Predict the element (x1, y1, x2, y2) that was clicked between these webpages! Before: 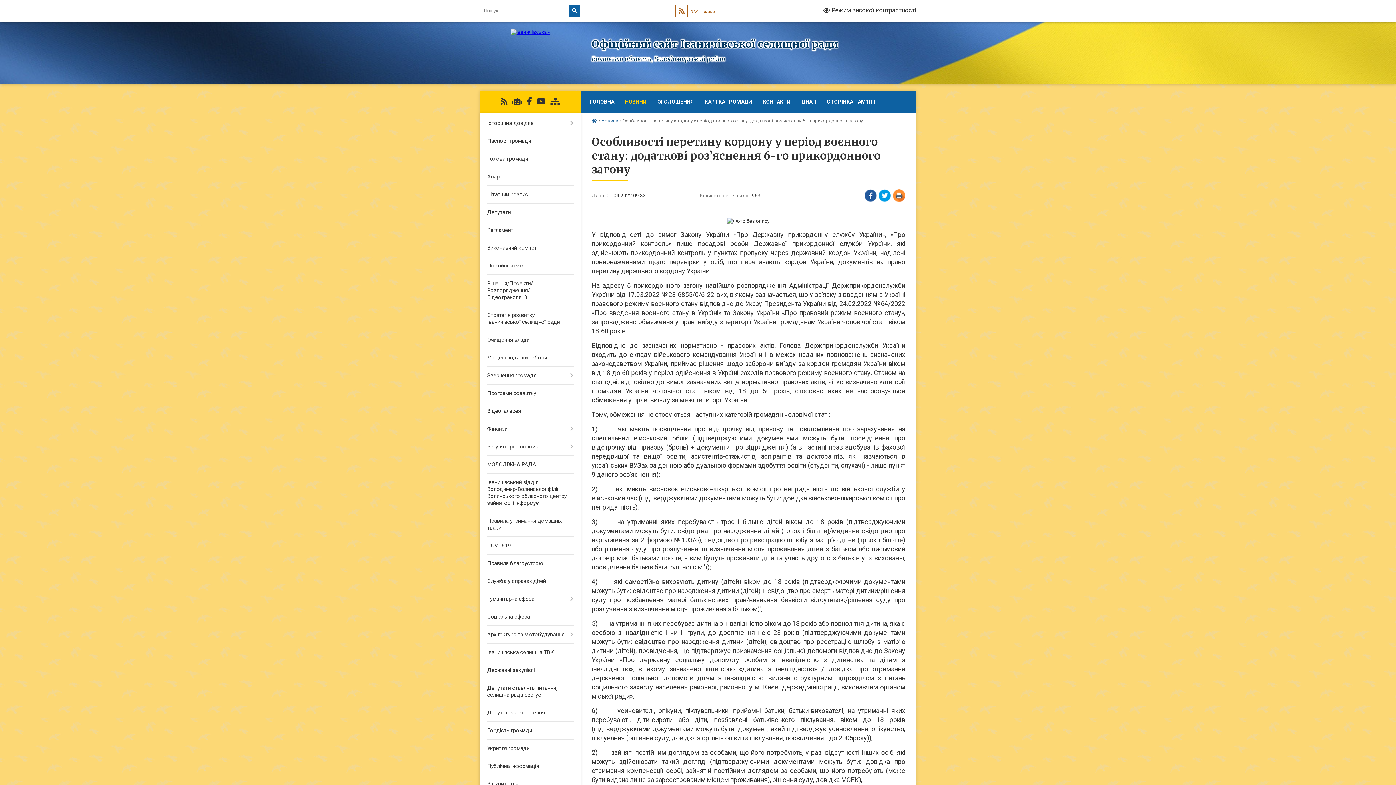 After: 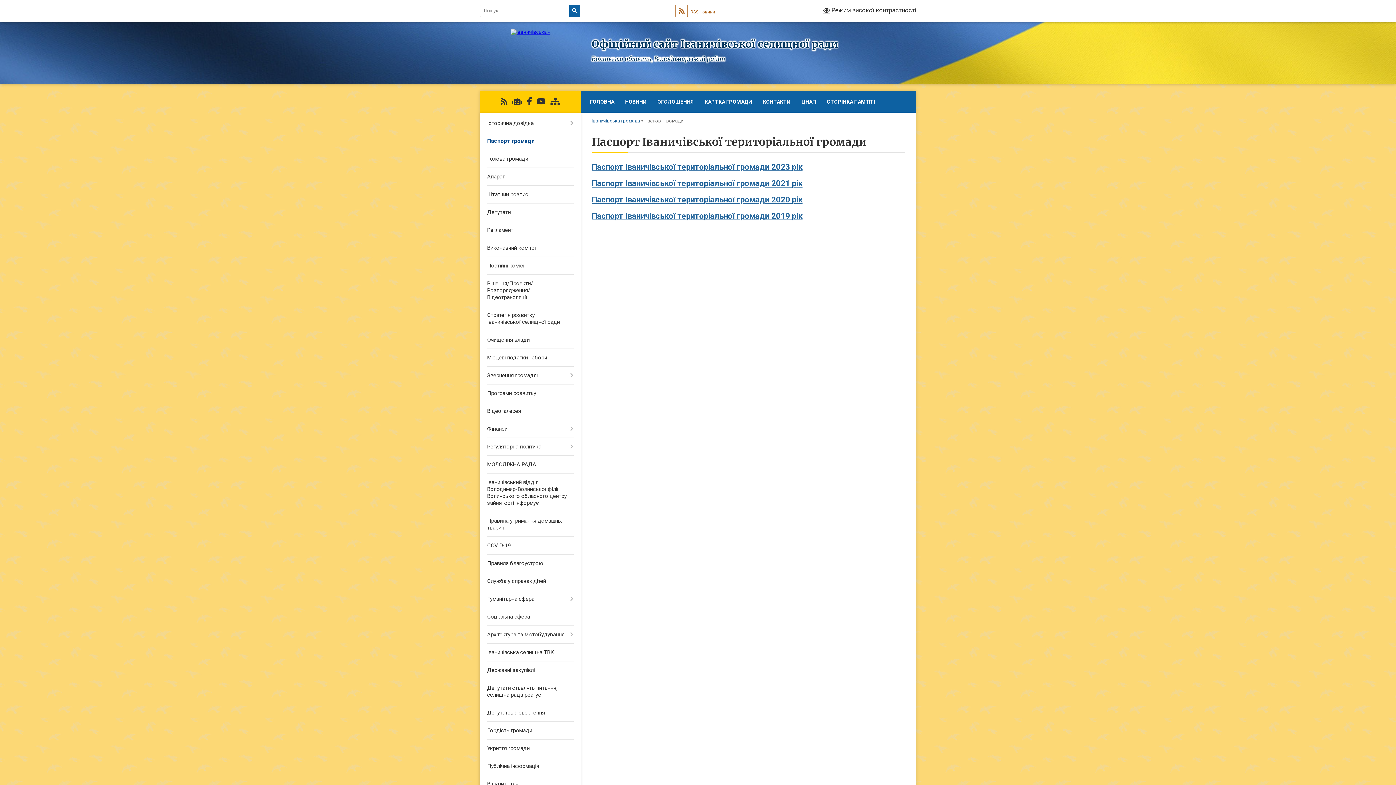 Action: label: Паспорт громади bbox: (480, 132, 580, 150)